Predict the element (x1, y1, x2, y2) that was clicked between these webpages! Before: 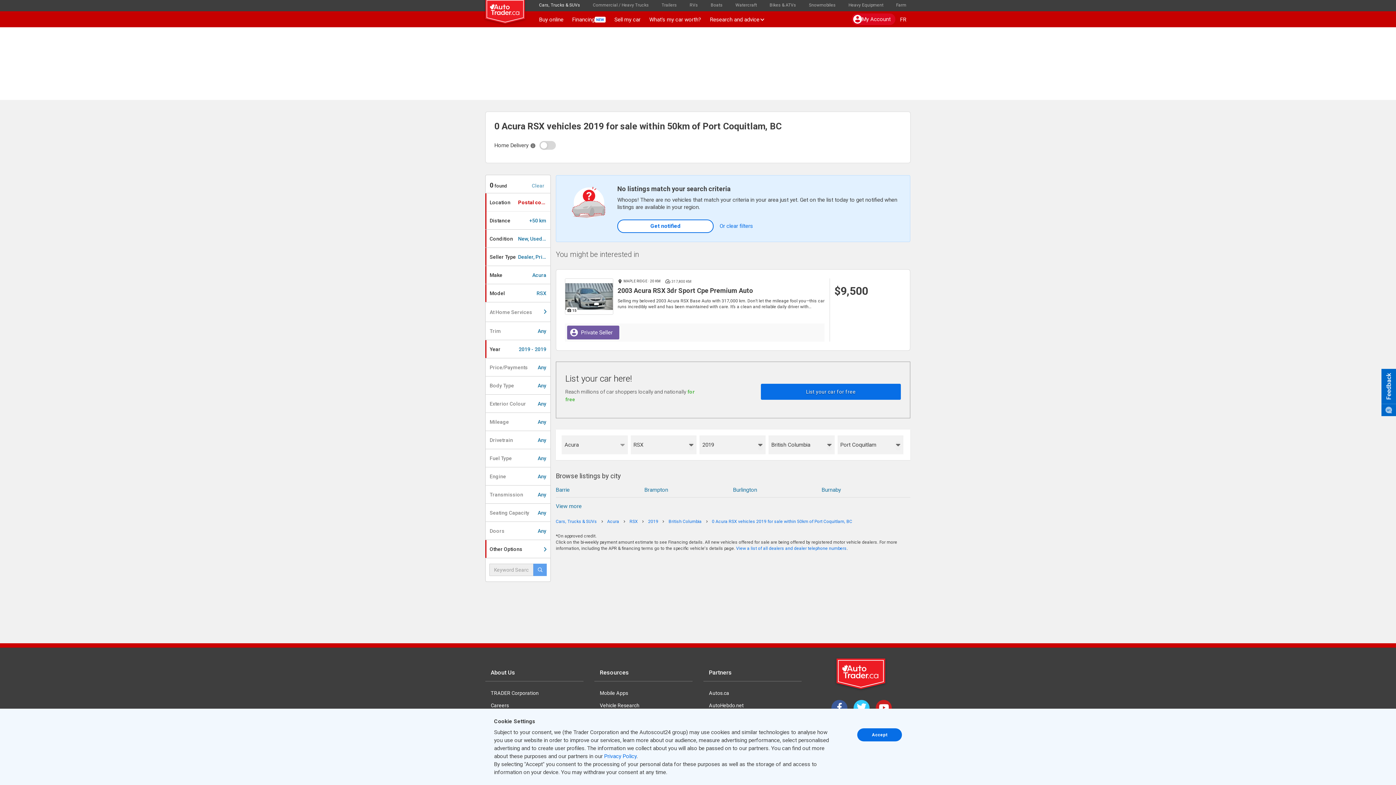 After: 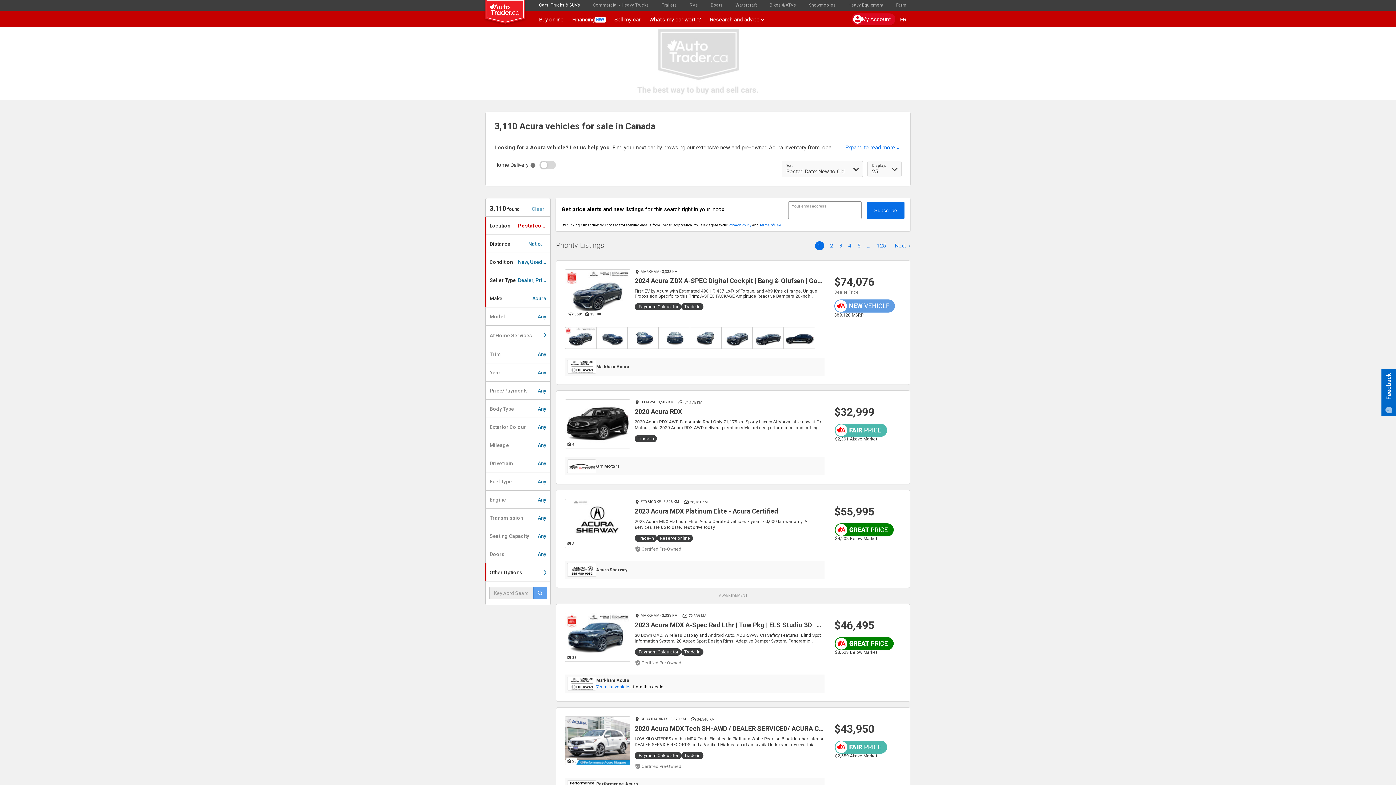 Action: bbox: (607, 519, 619, 524) label: Acura